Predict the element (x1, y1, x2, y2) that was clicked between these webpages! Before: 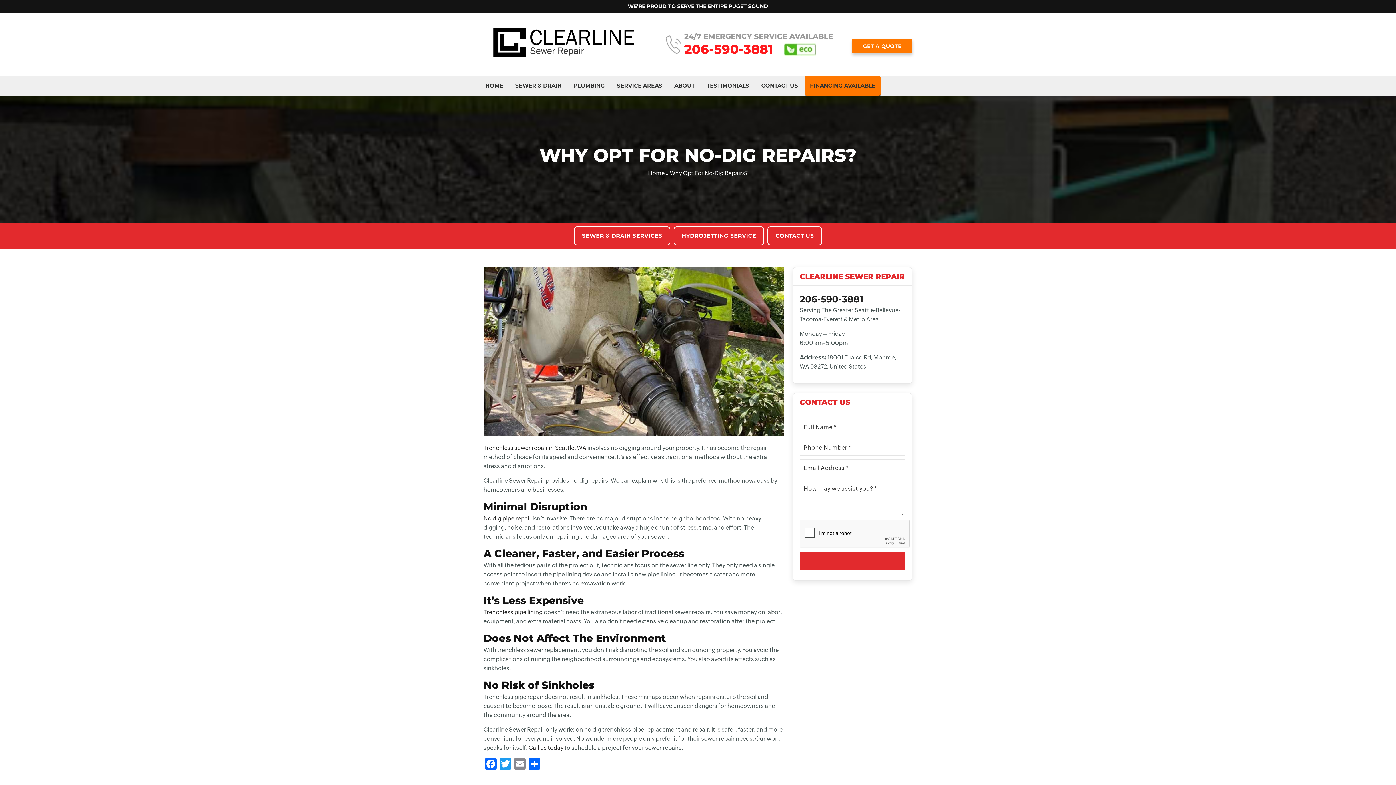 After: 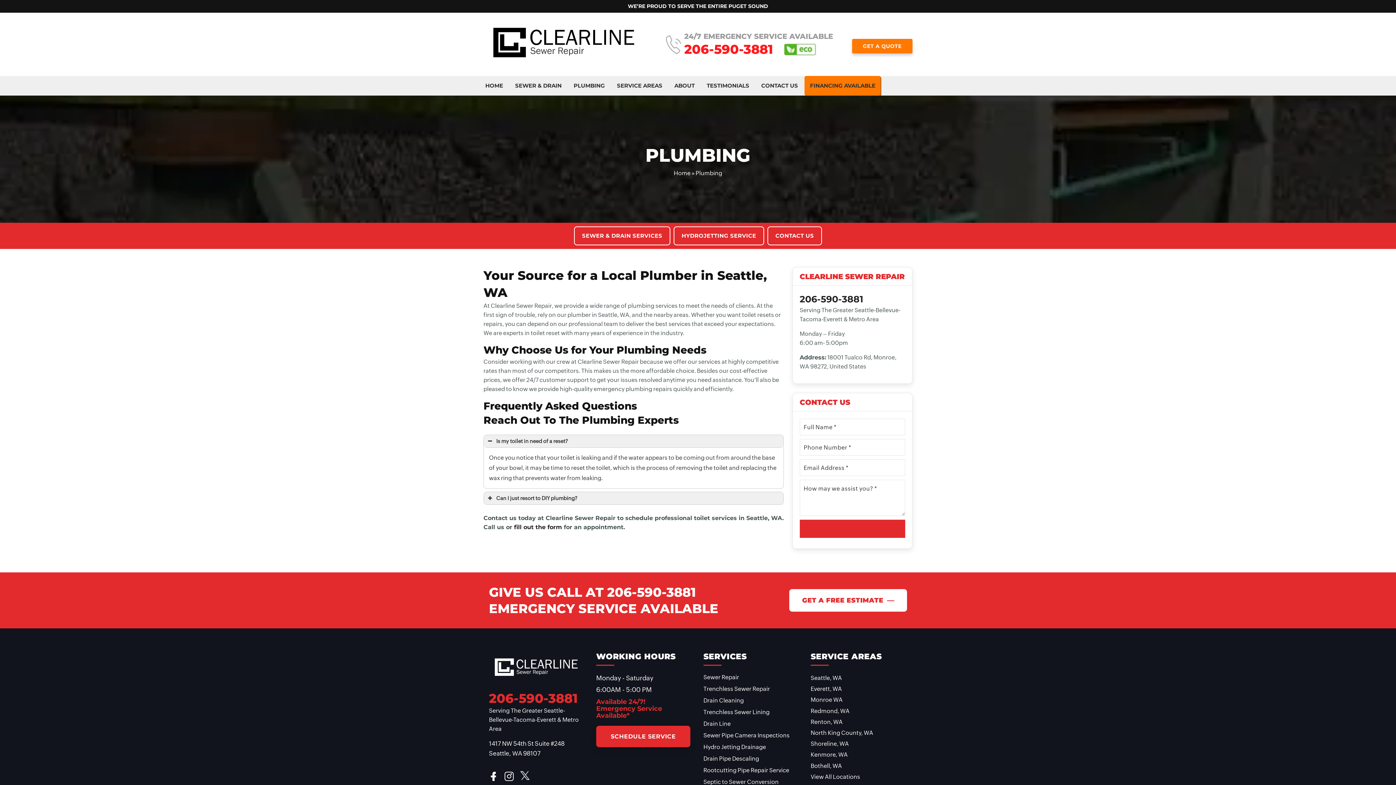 Action: bbox: (568, 76, 610, 95) label: PLUMBING